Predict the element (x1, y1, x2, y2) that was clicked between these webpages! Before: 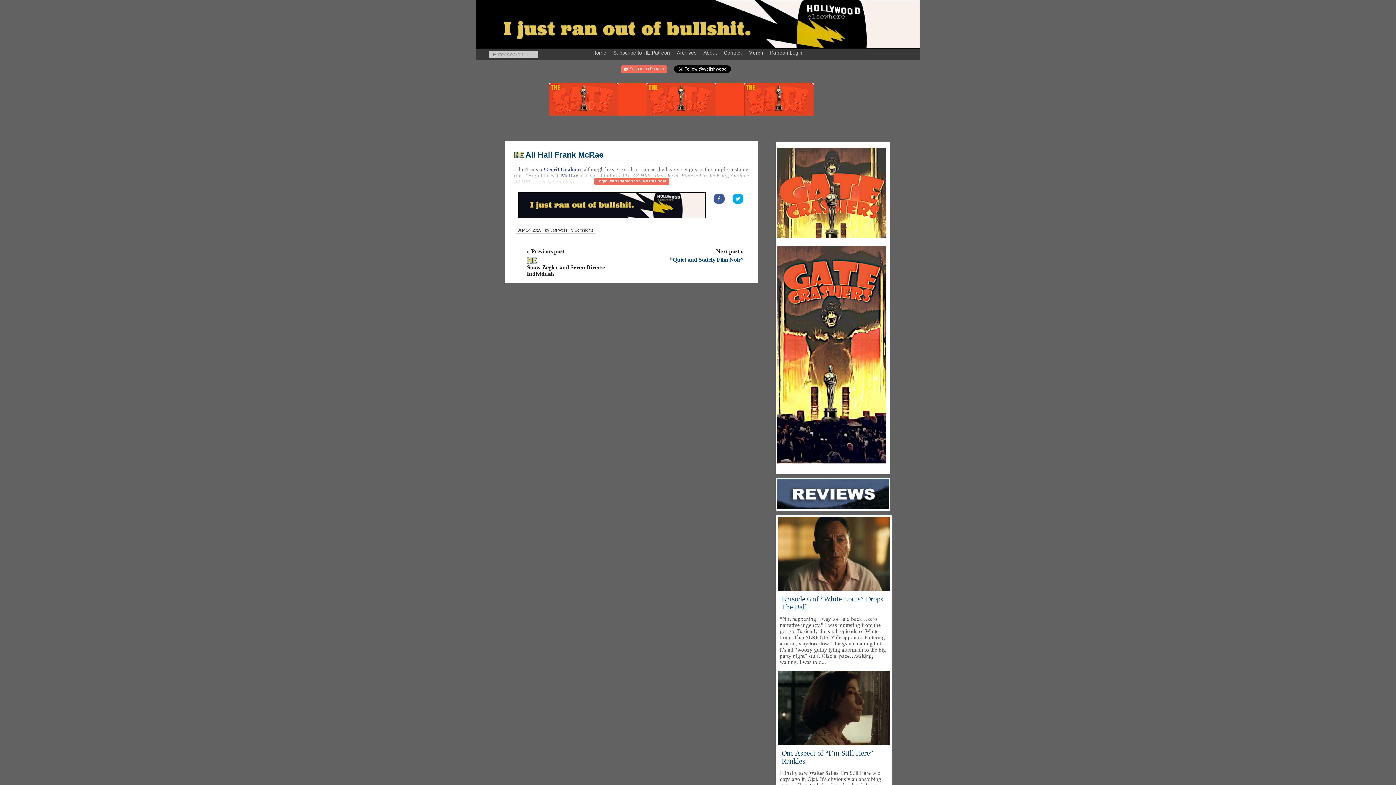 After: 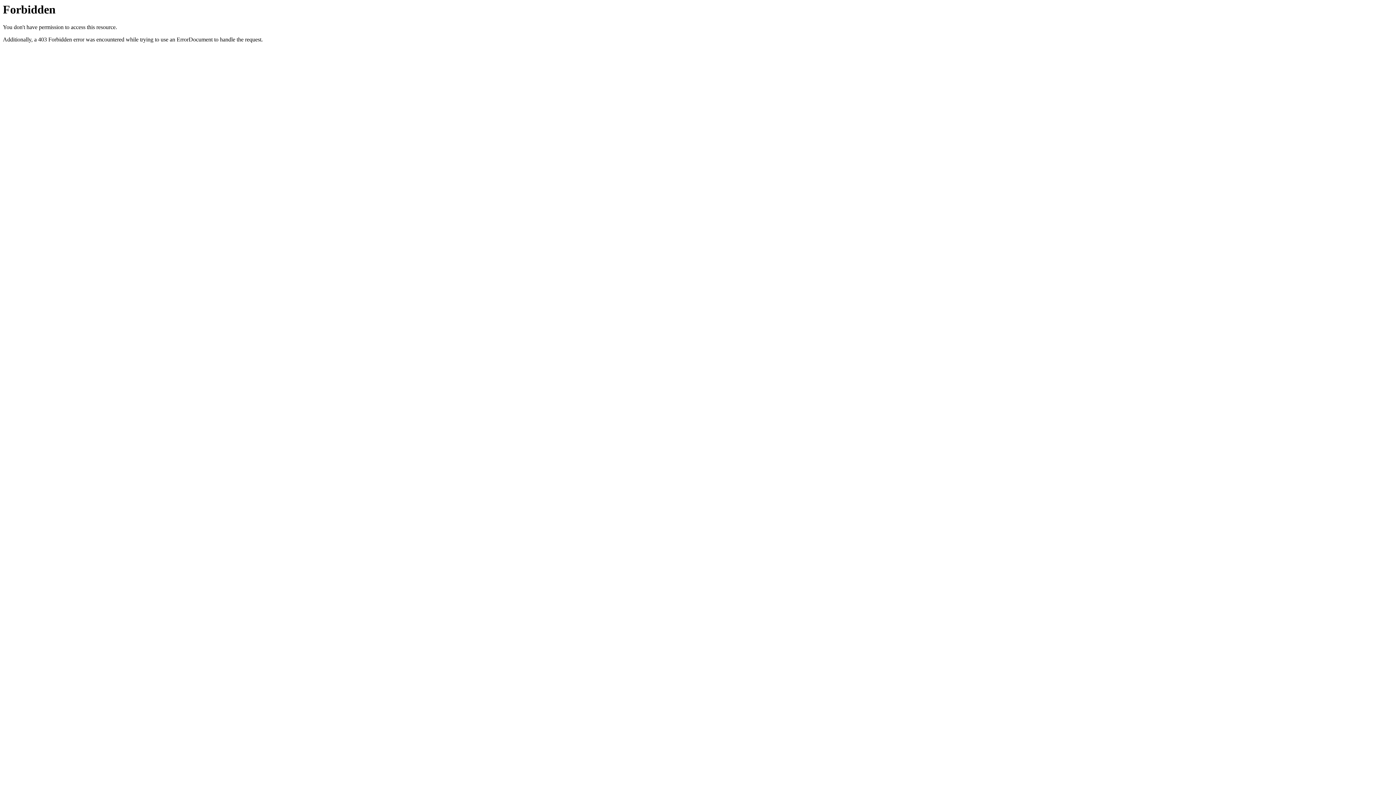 Action: label: div> bbox: (777, 459, 886, 465)